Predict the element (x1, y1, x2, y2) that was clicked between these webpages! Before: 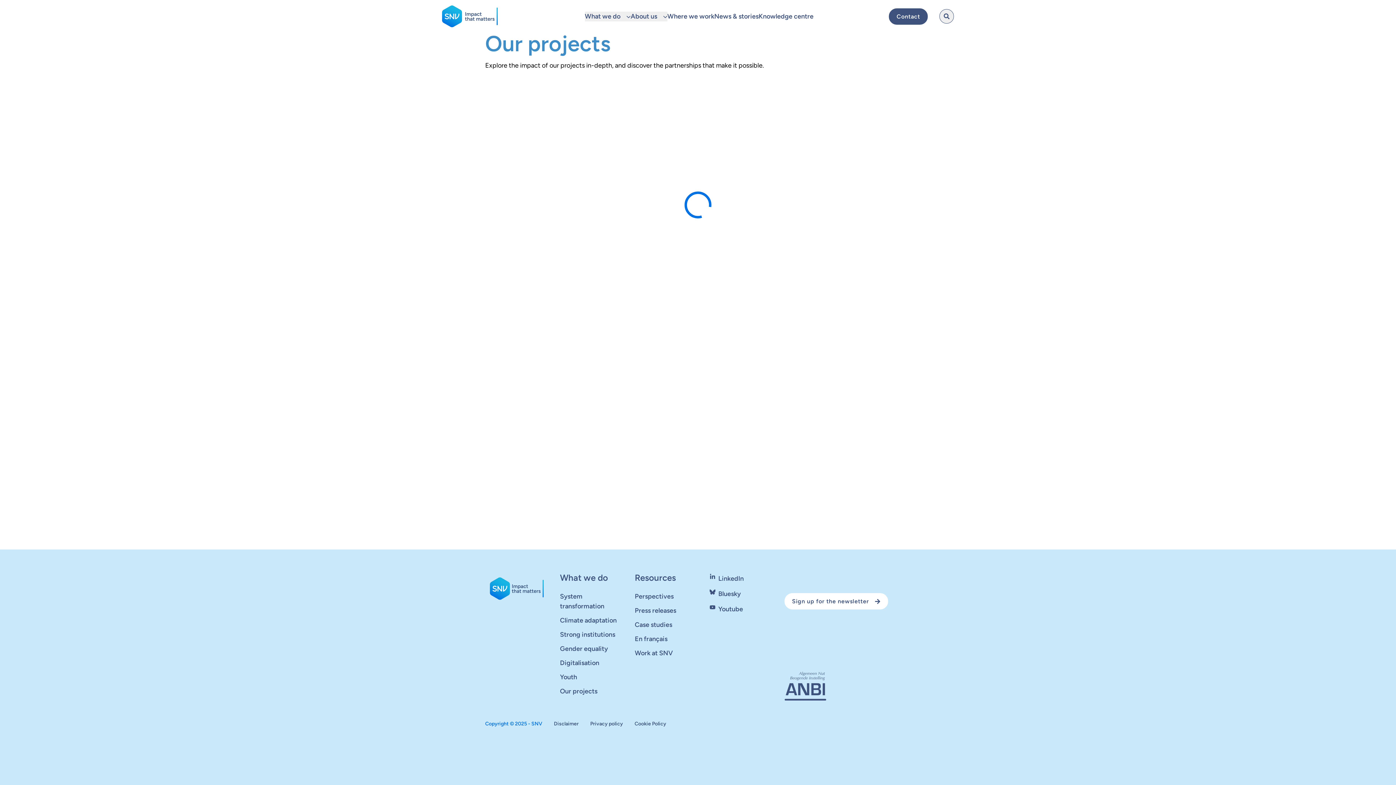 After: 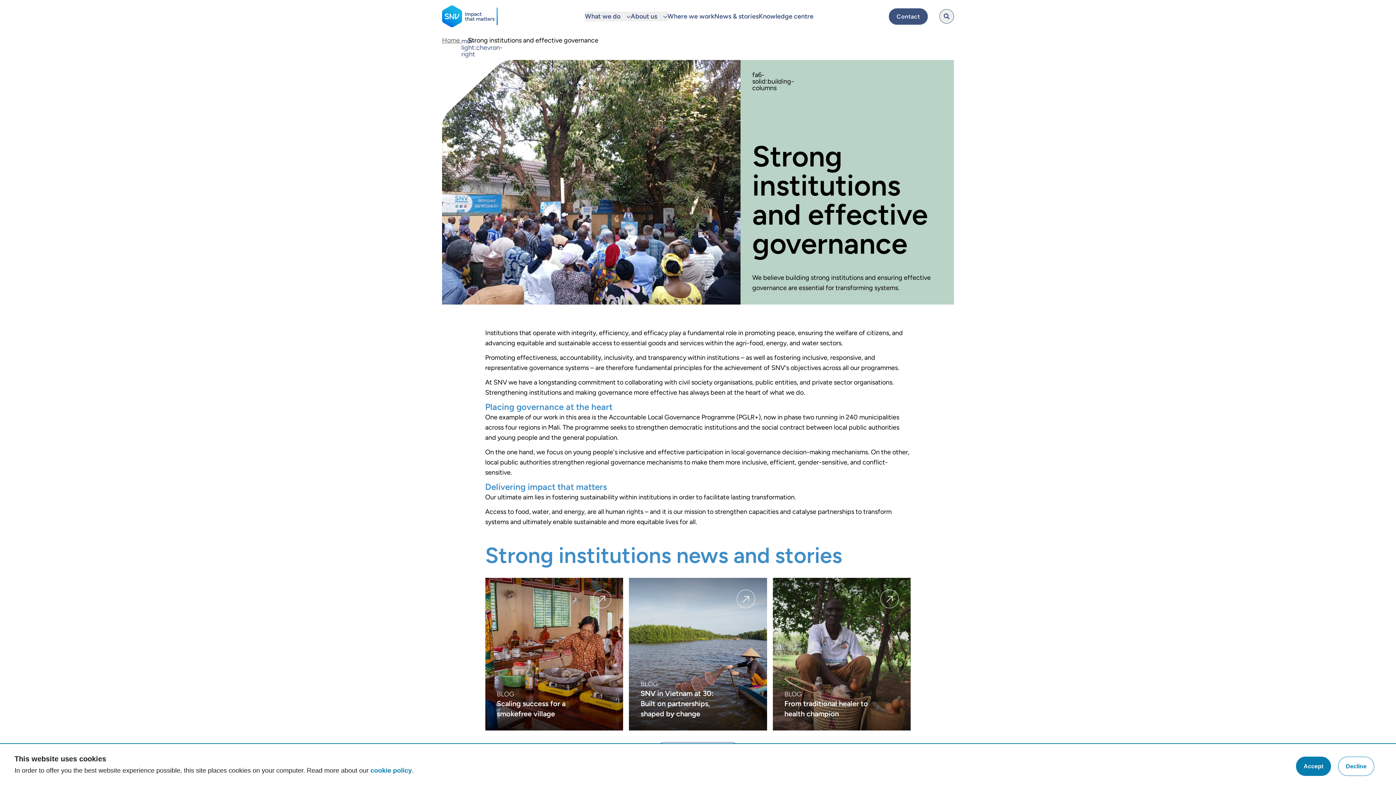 Action: bbox: (560, 630, 615, 638) label: Strong institutions